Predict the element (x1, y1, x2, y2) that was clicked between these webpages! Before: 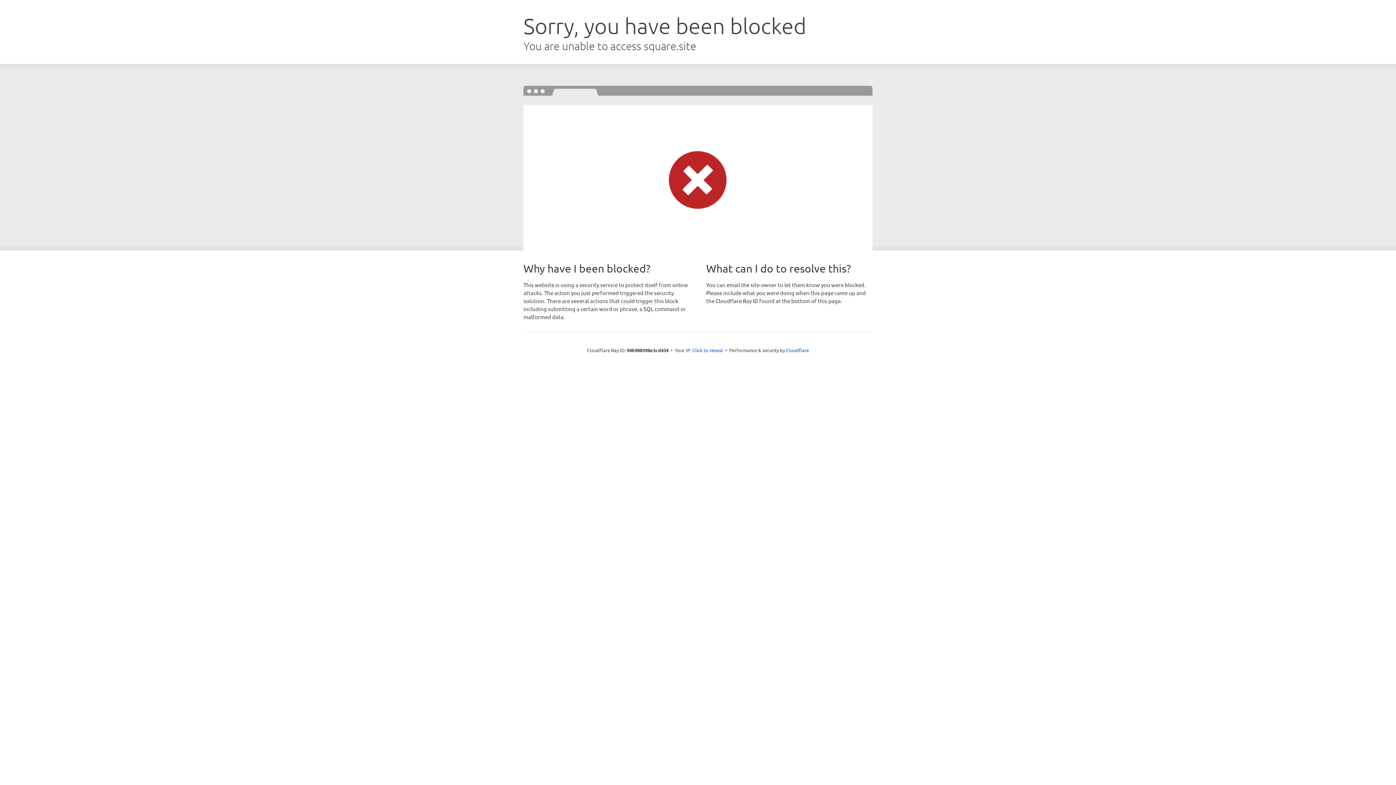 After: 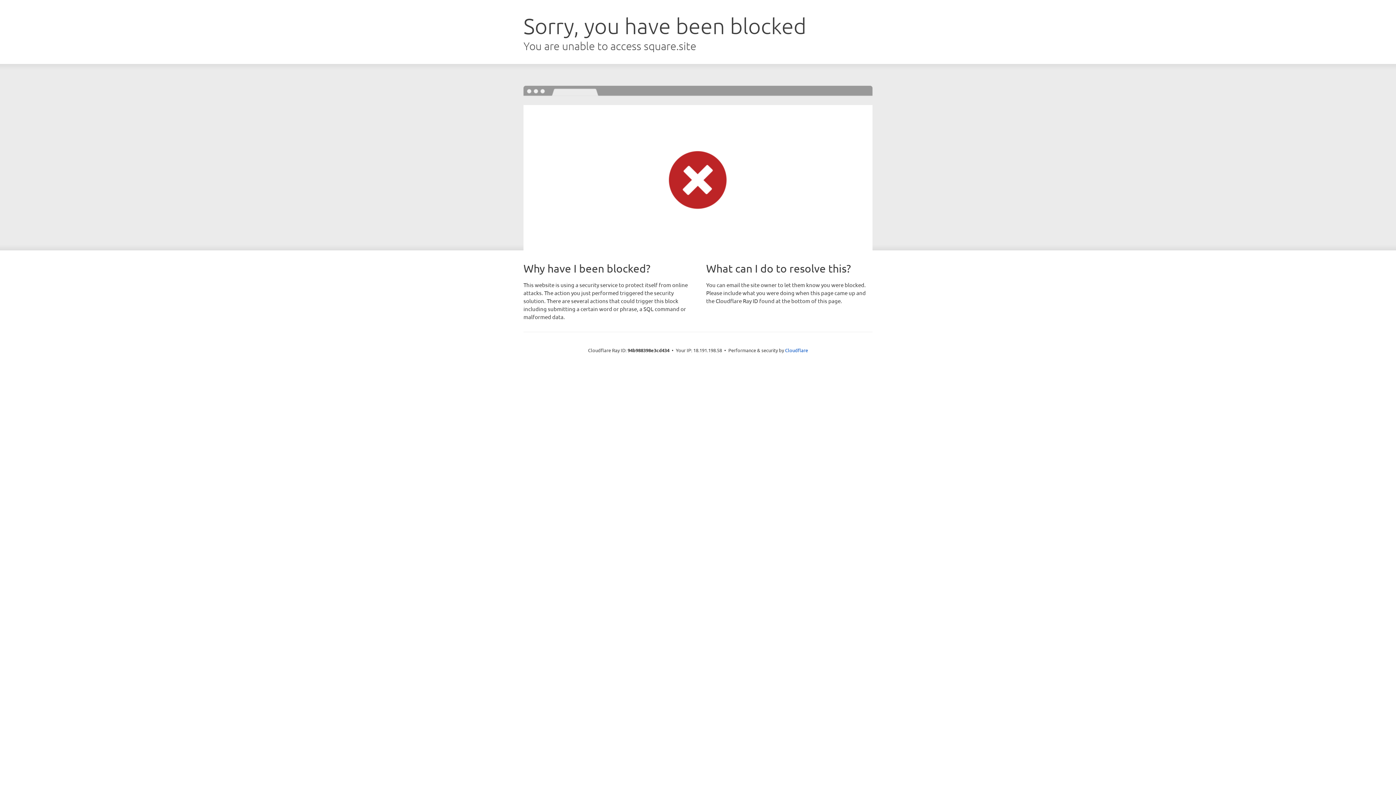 Action: bbox: (692, 346, 723, 353) label: Click to reveal